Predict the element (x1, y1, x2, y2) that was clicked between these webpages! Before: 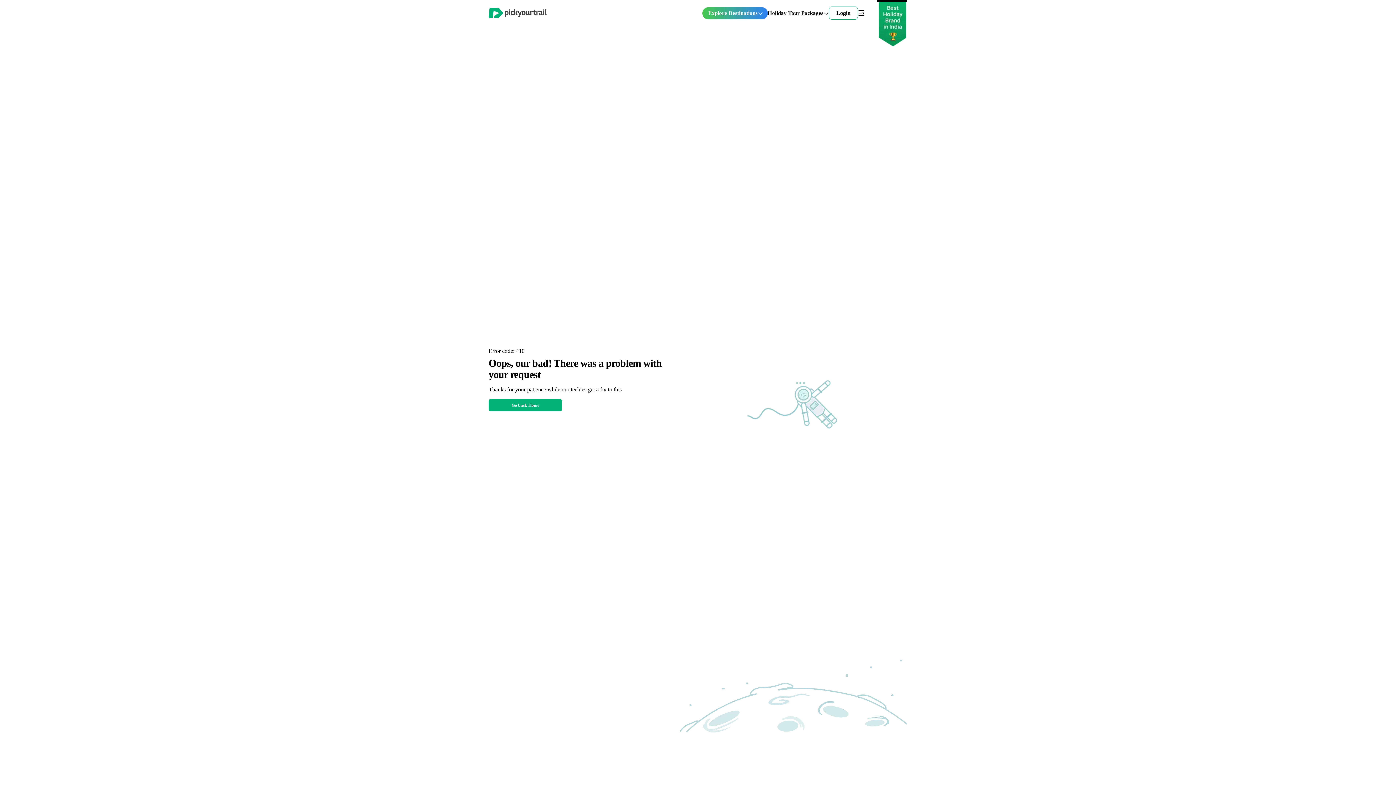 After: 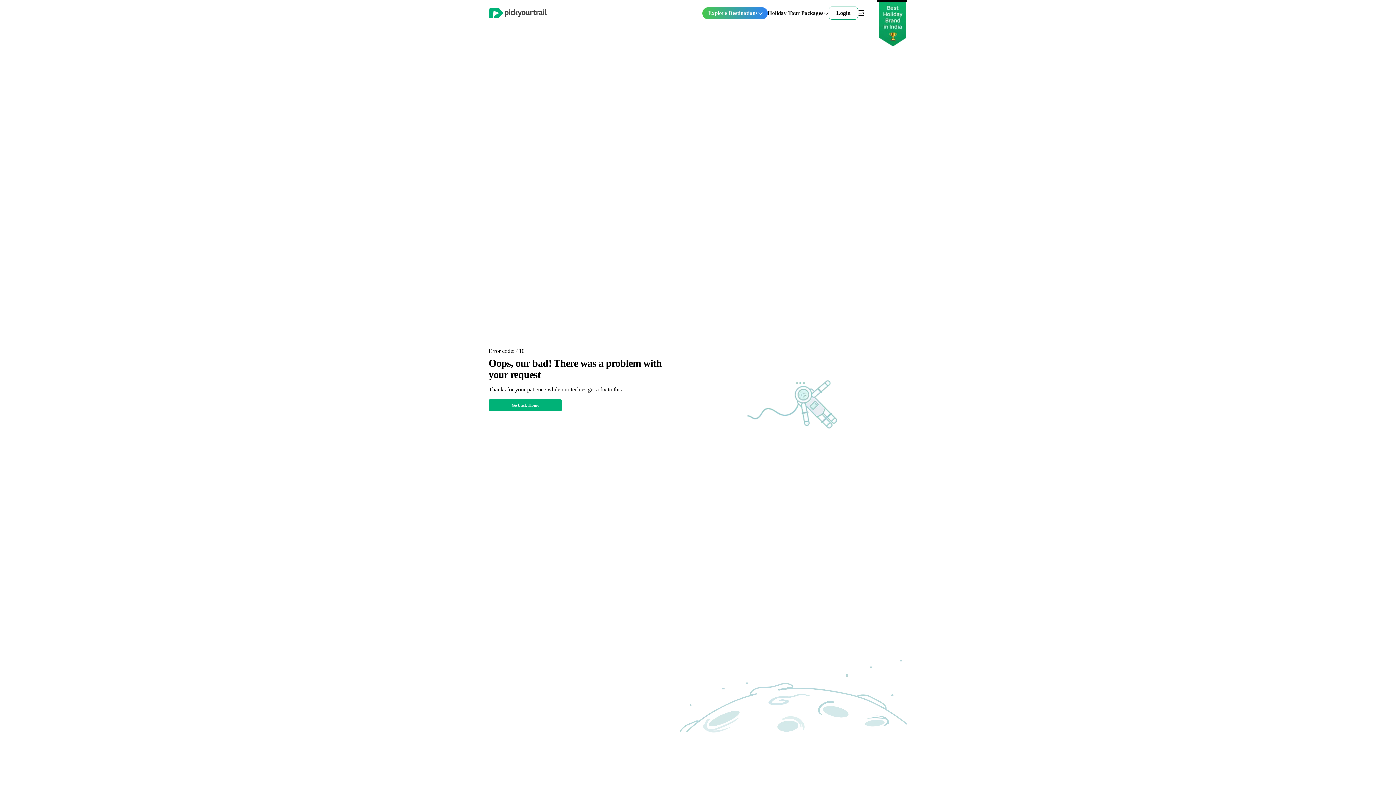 Action: bbox: (708, 10, 763, 15) label: Explore Destinations